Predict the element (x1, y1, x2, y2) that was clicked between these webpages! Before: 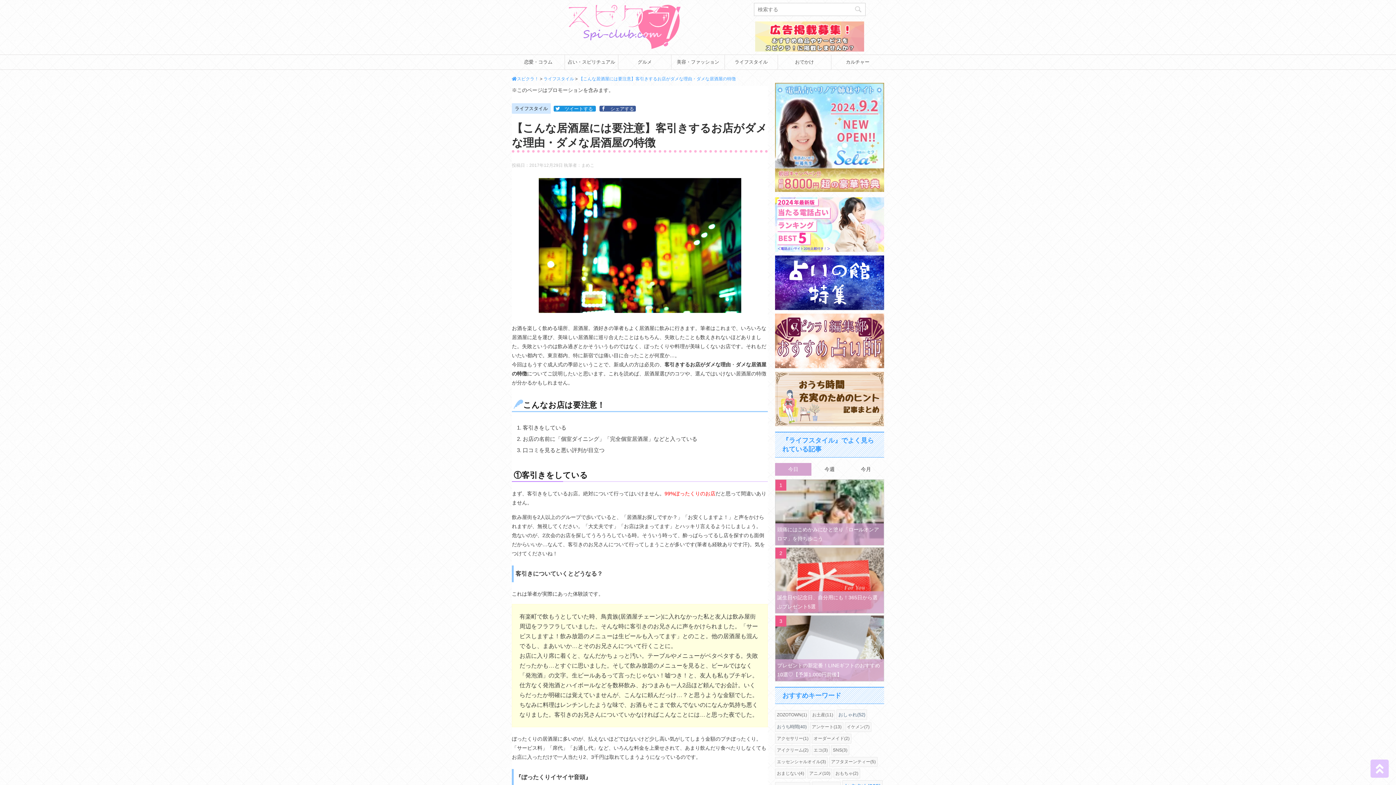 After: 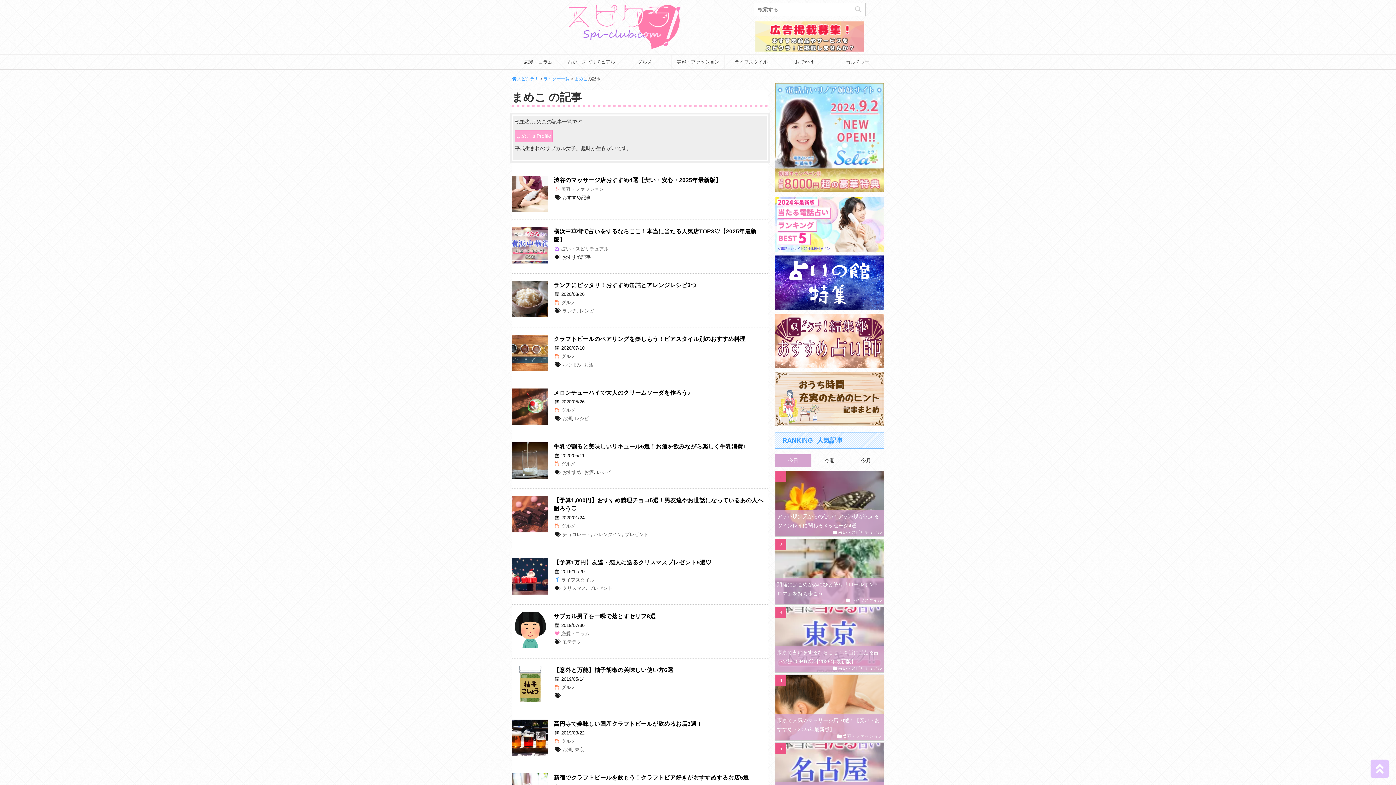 Action: label: まめこ bbox: (581, 162, 594, 168)